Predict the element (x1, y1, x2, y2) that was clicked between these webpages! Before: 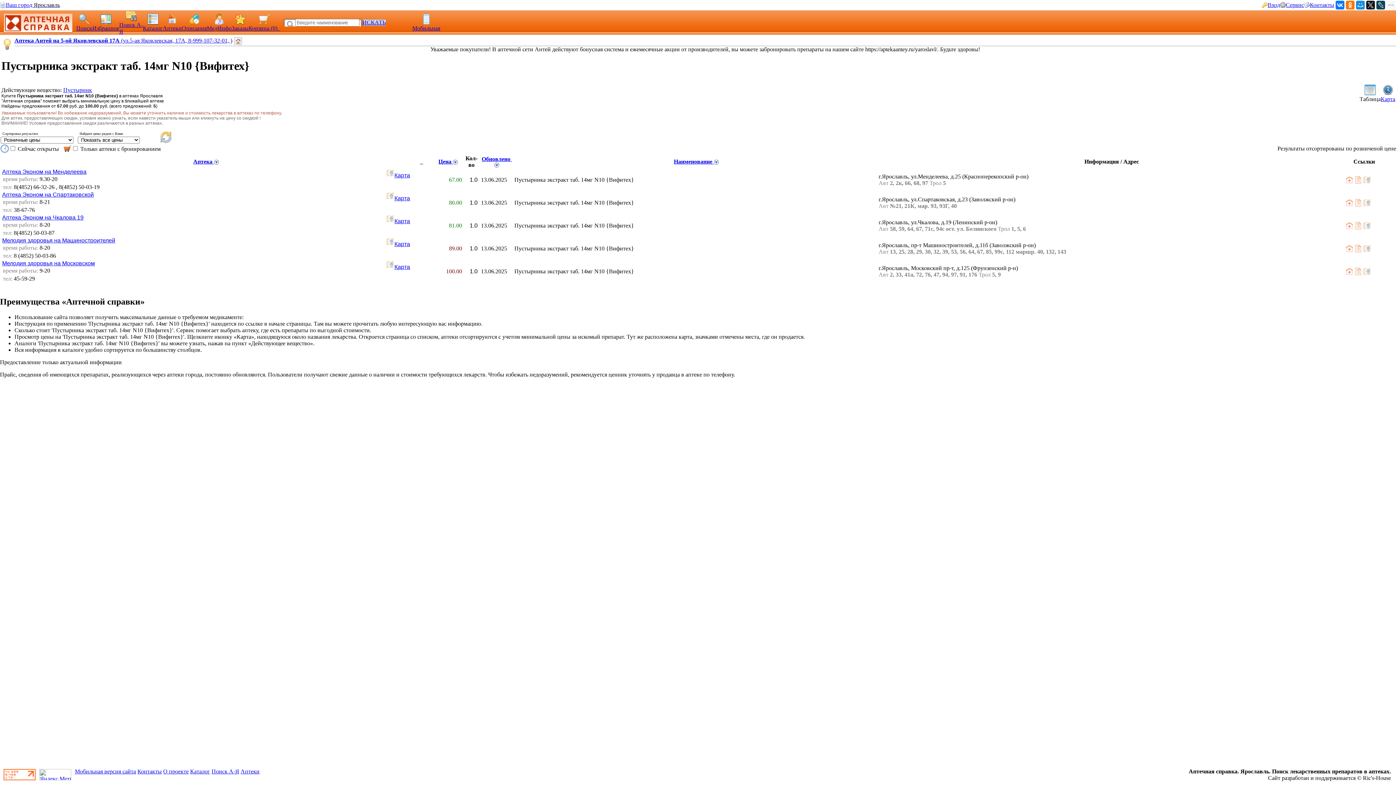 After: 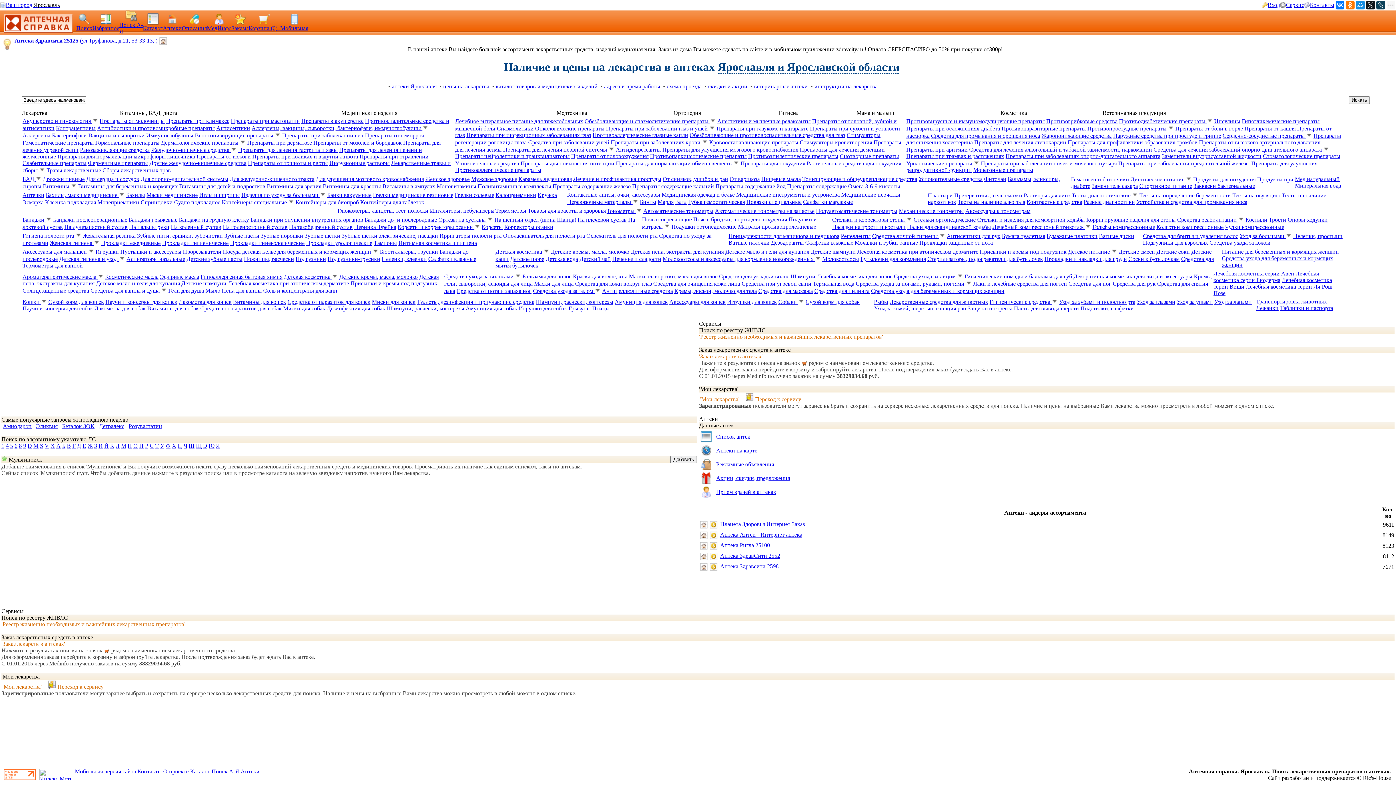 Action: bbox: (76, 25, 92, 31) label: Поиск